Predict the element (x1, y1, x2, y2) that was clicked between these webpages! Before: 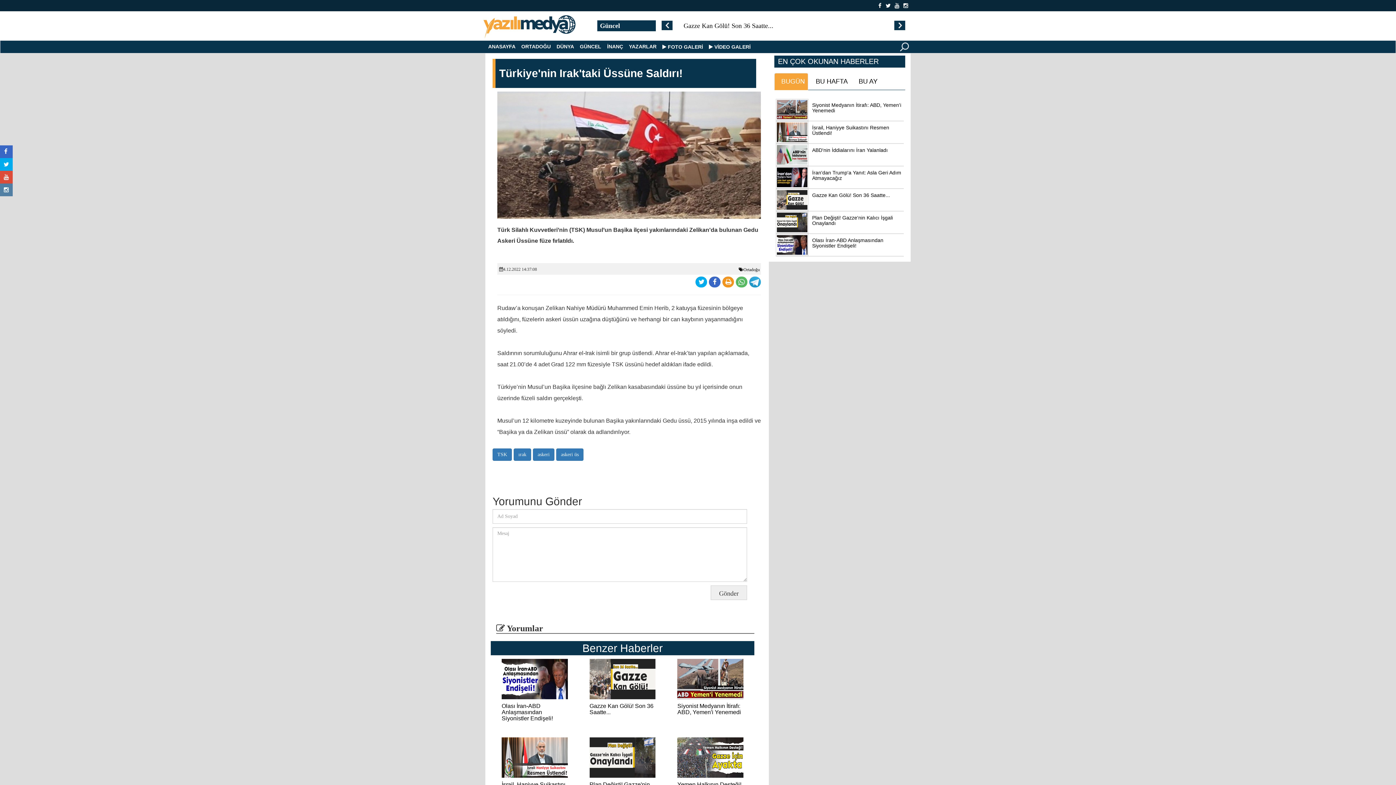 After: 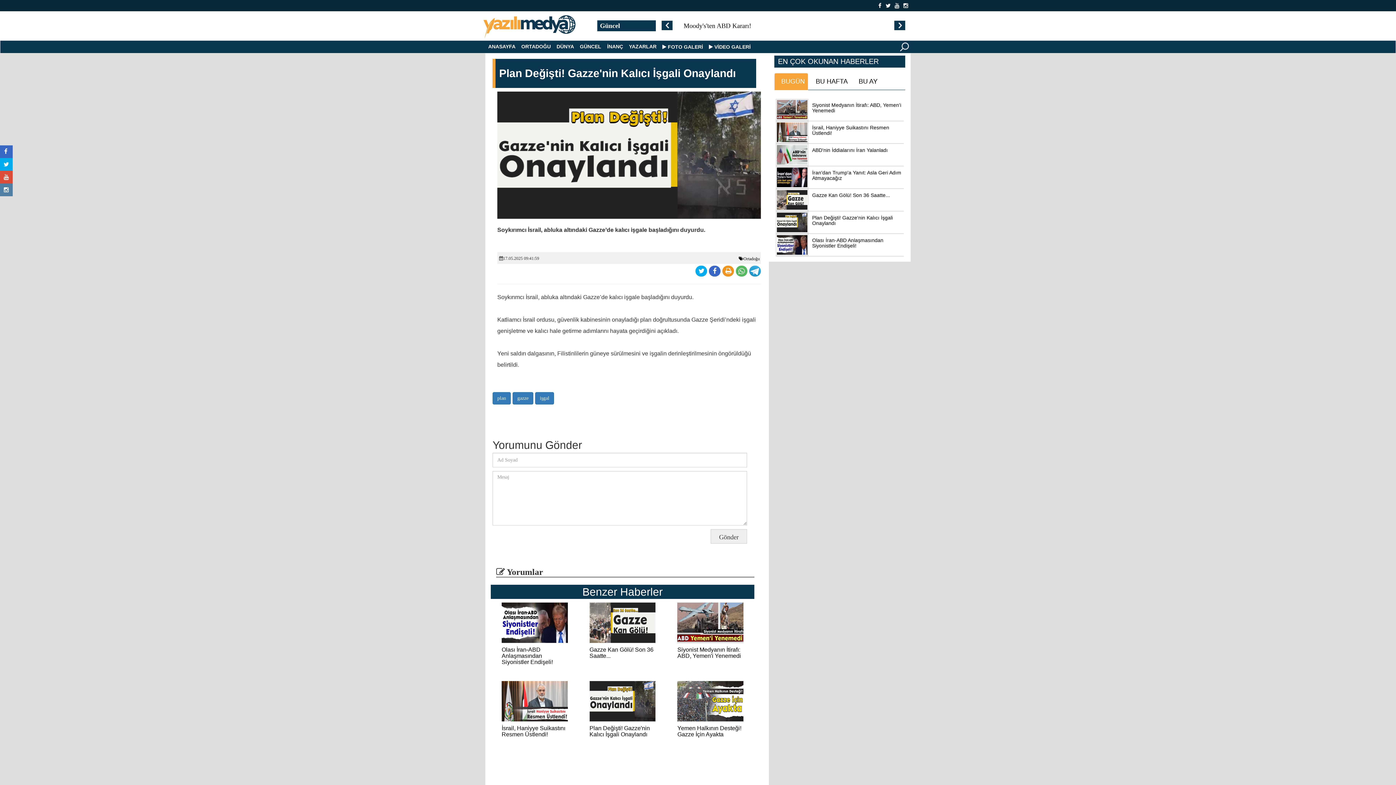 Action: bbox: (776, 211, 812, 233)